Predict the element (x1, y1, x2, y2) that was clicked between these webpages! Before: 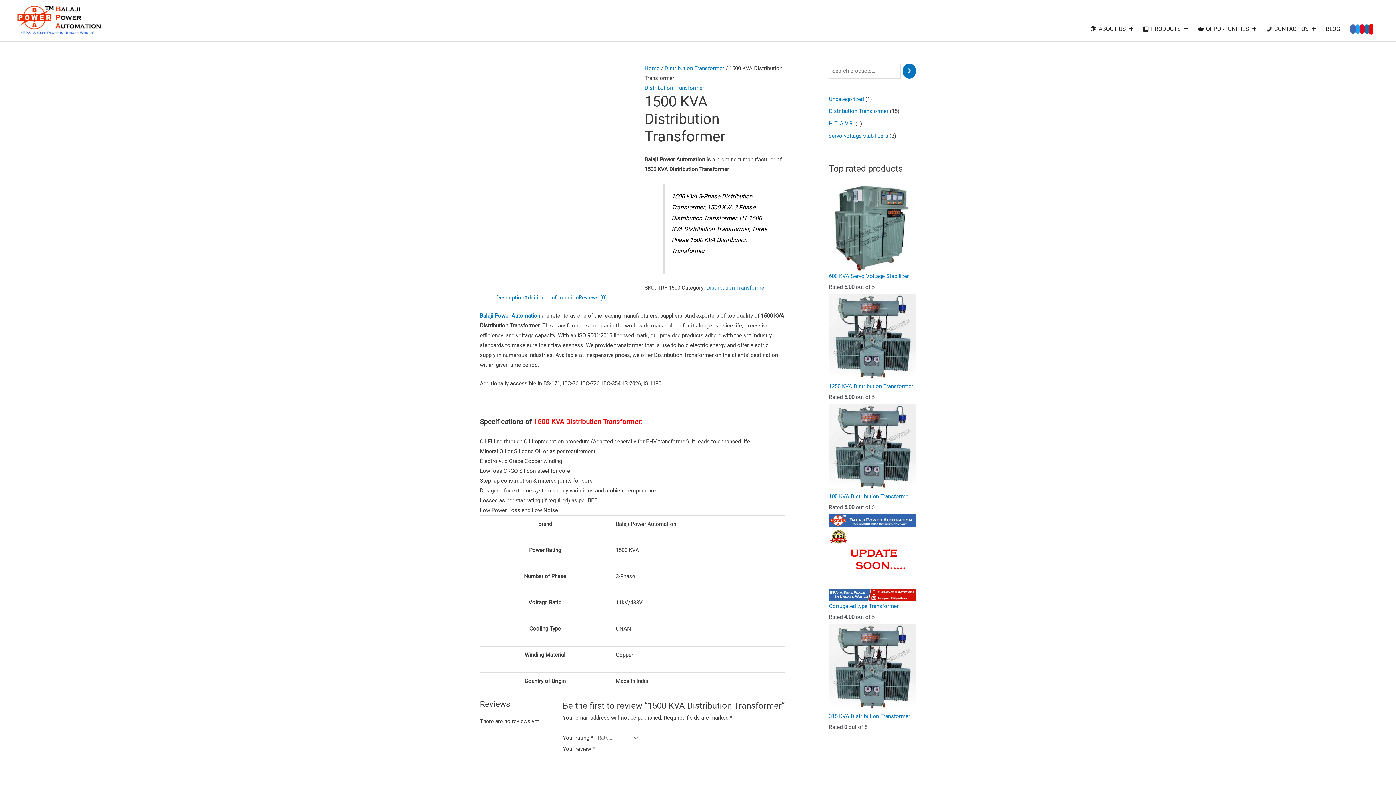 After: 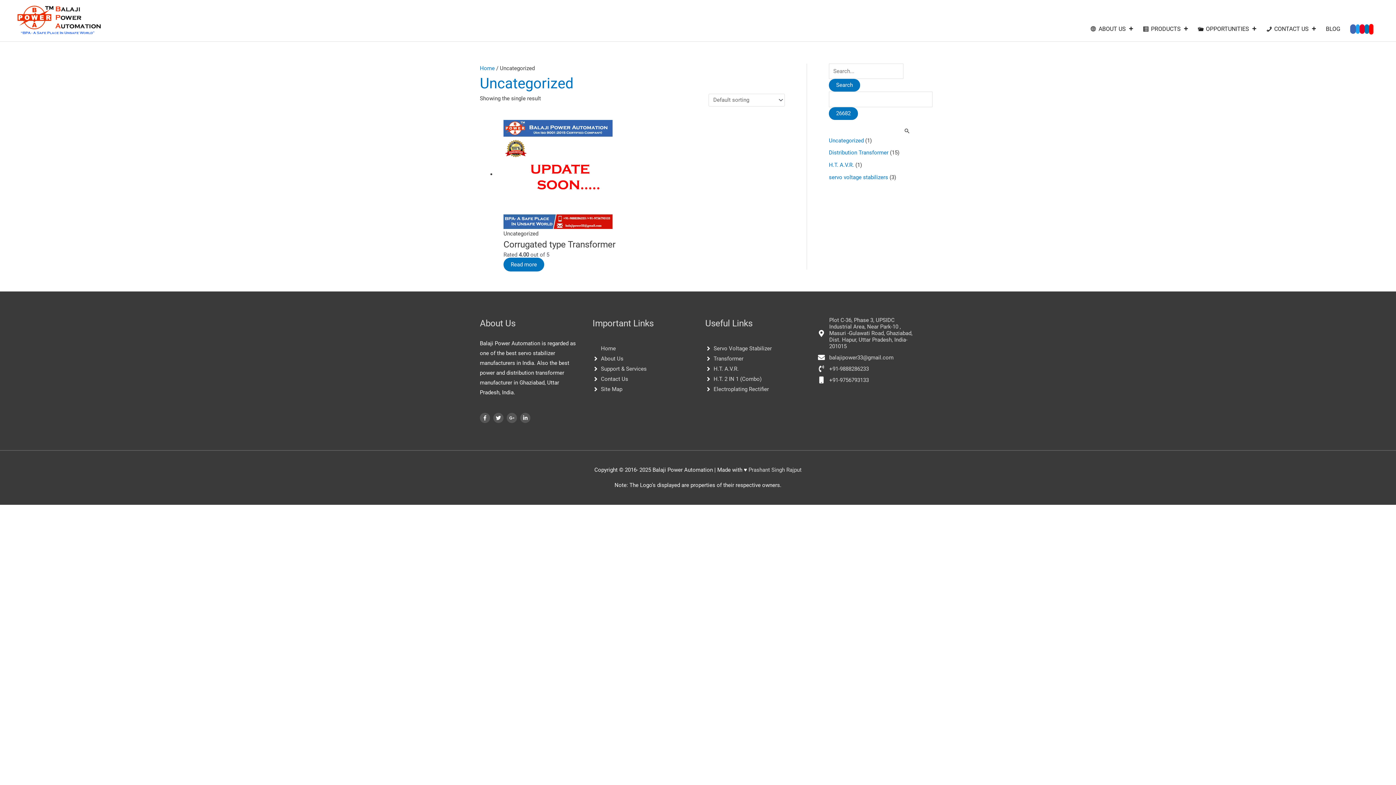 Action: bbox: (829, 95, 864, 102) label: Uncategorized